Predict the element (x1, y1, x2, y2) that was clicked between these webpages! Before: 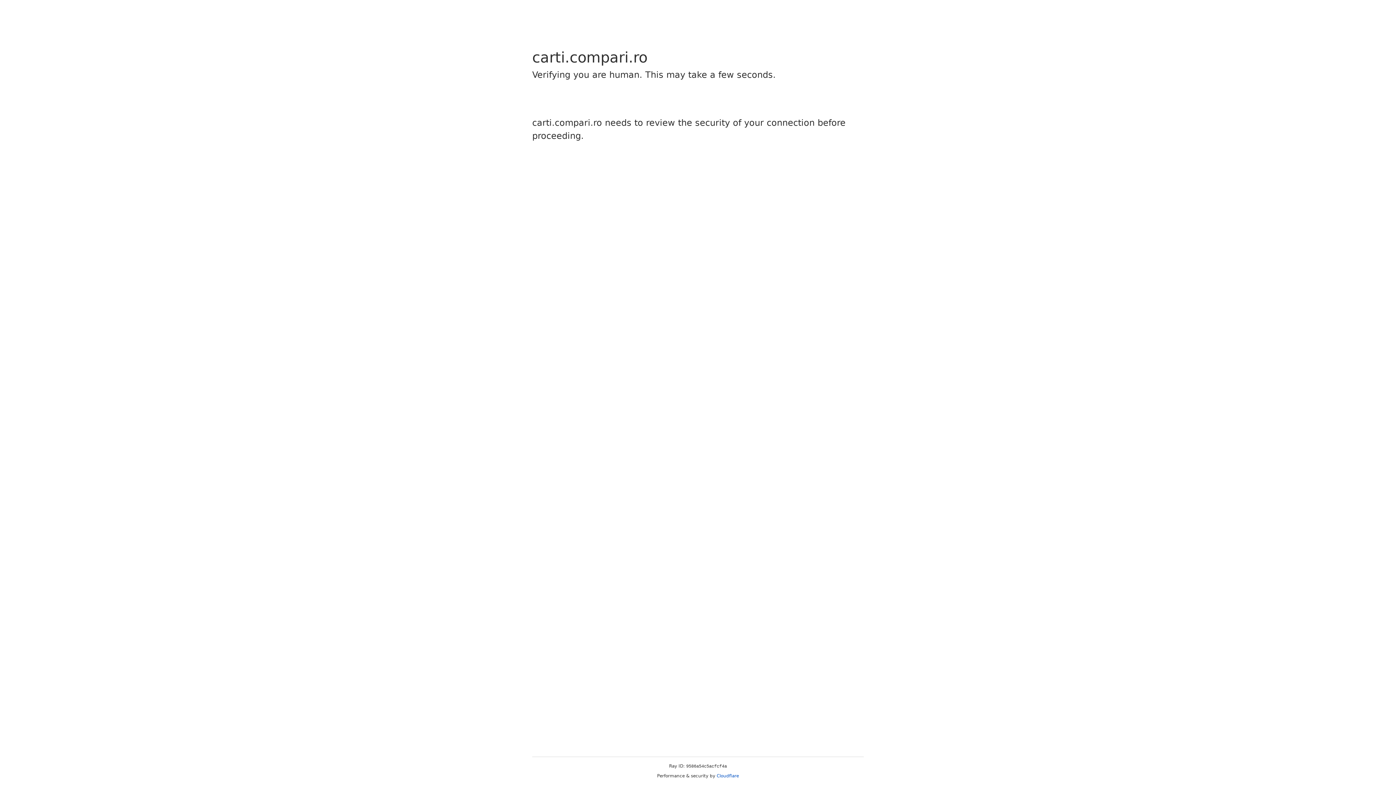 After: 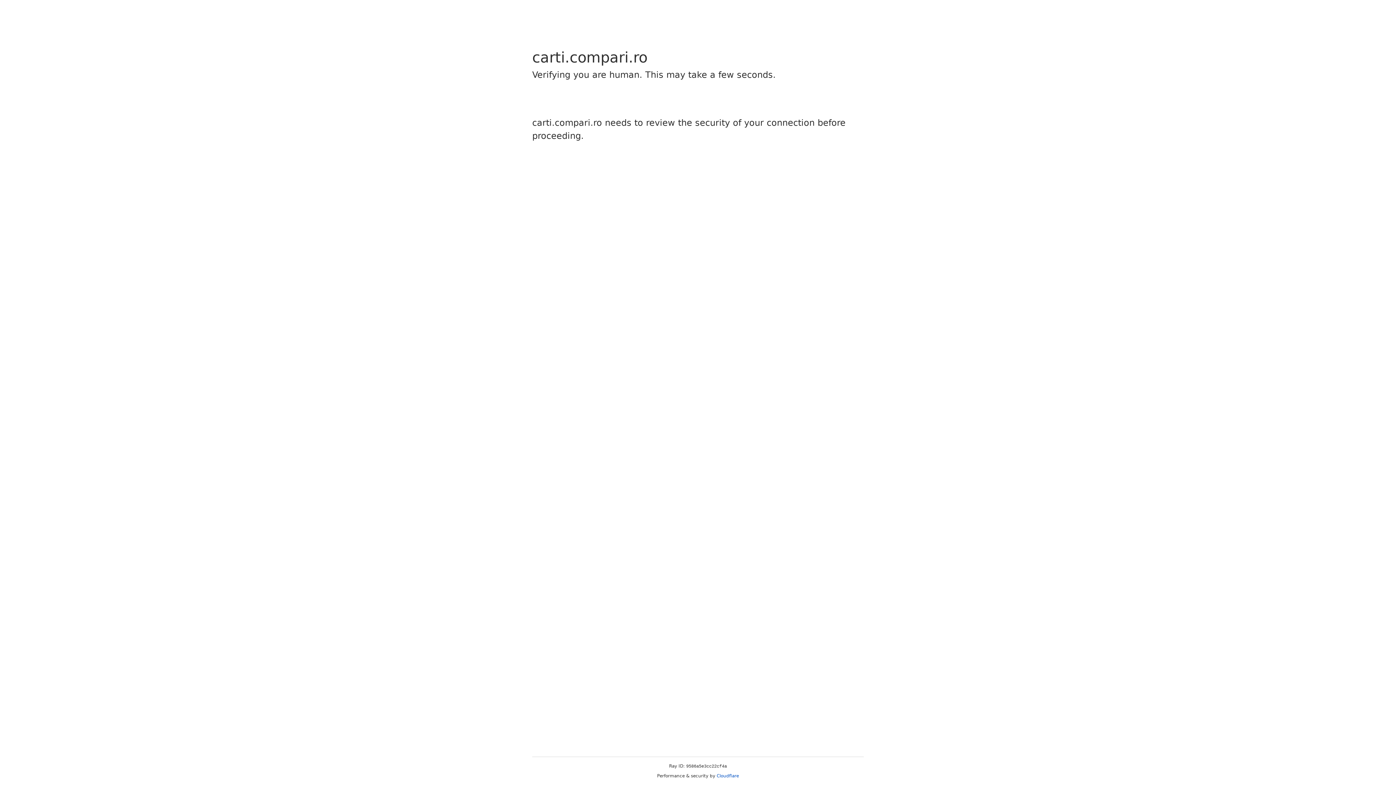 Action: label: Cloudflare bbox: (716, 773, 739, 778)